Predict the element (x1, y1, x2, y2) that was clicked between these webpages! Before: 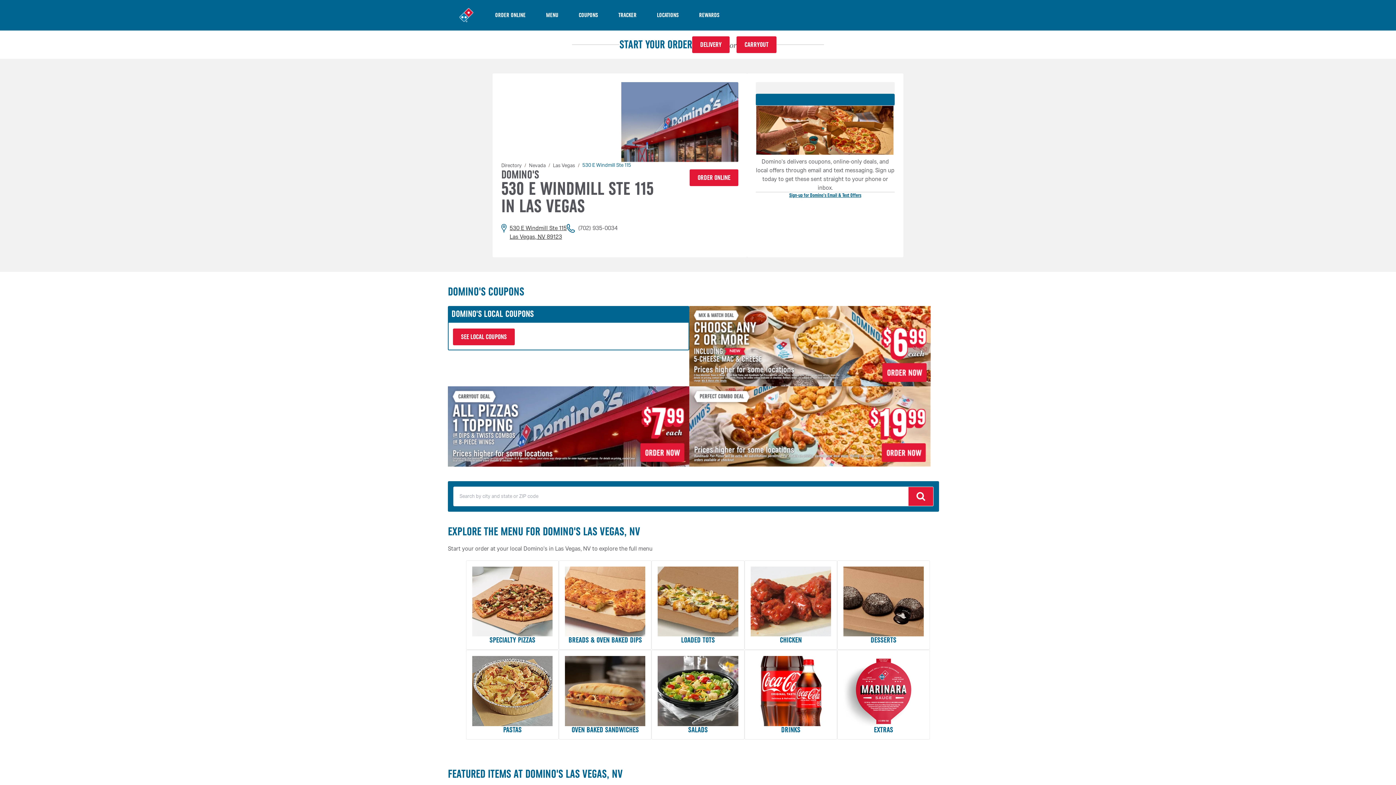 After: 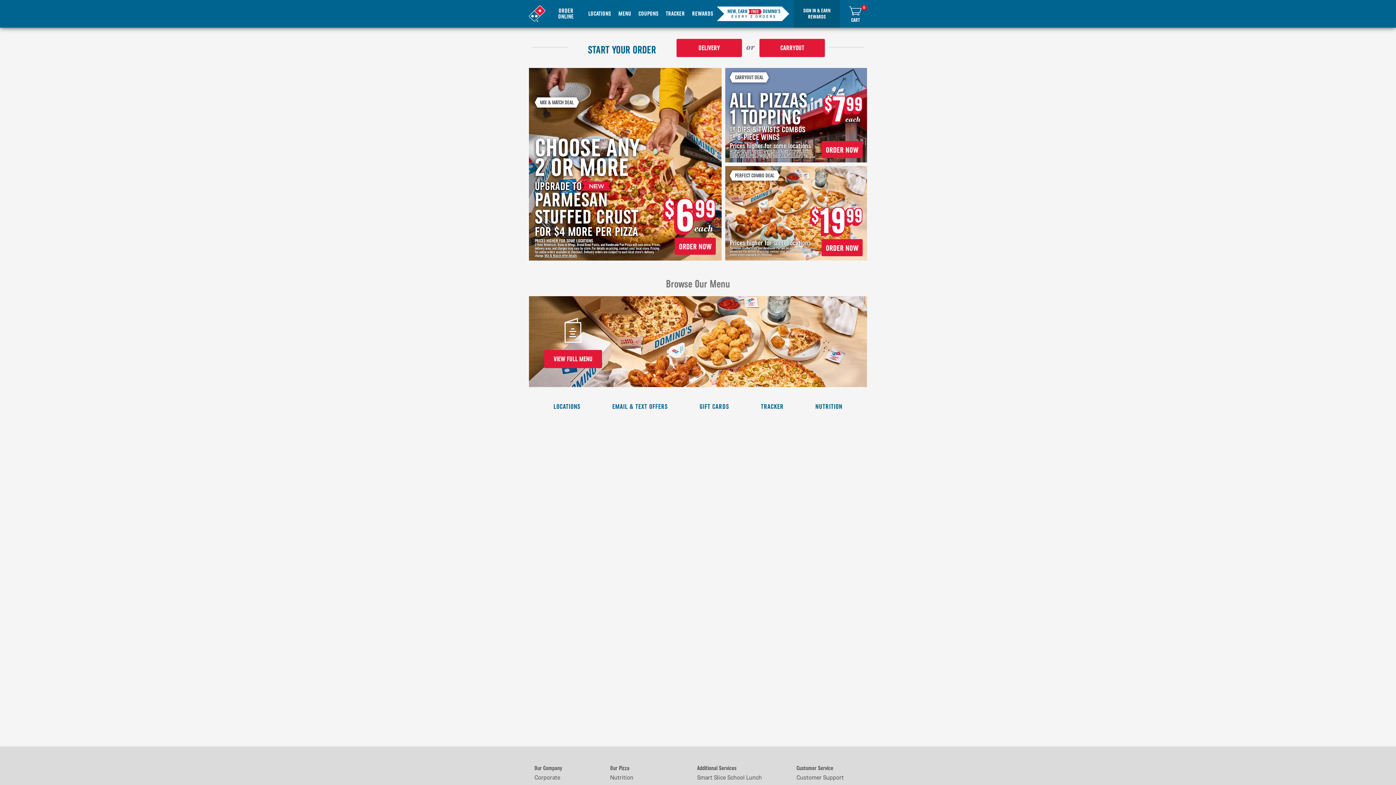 Action: bbox: (448, 0, 485, 30)